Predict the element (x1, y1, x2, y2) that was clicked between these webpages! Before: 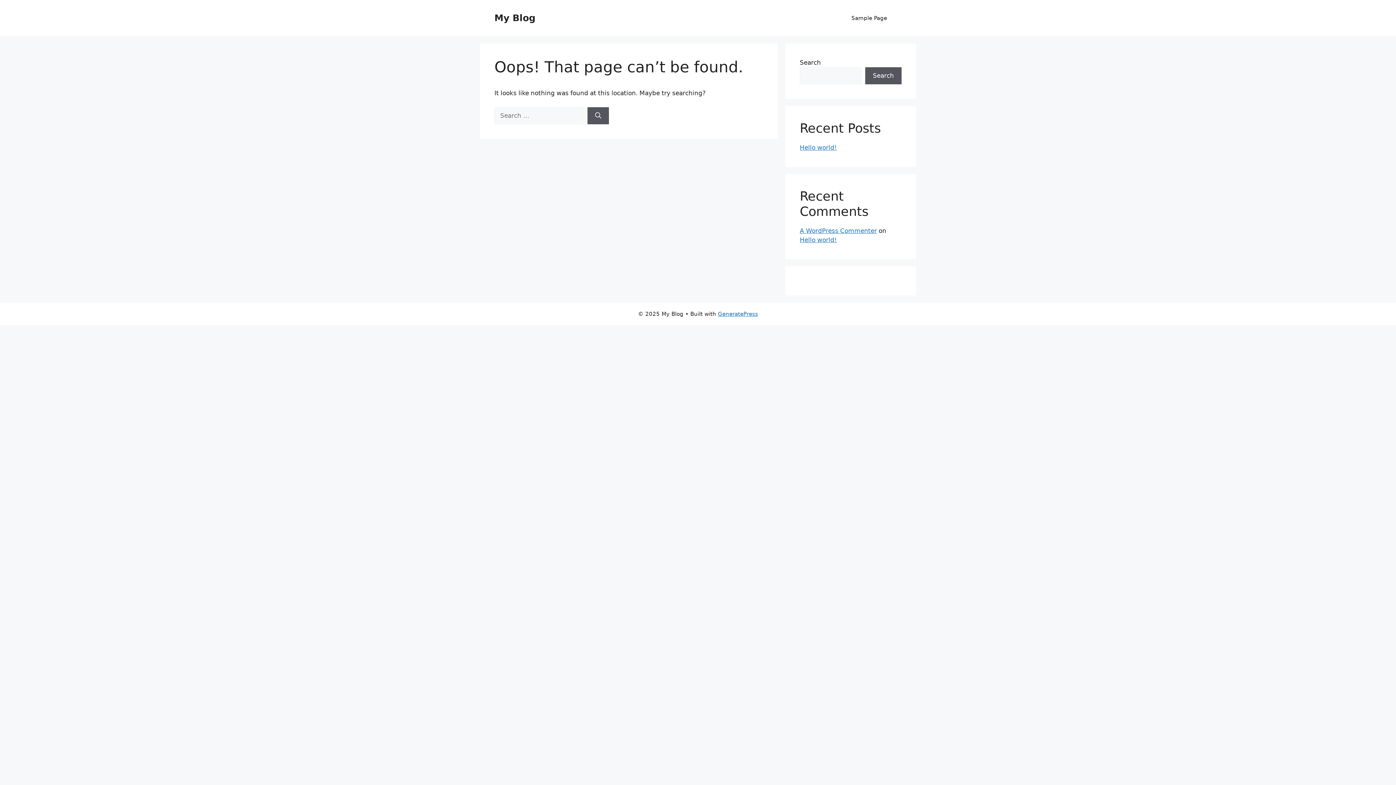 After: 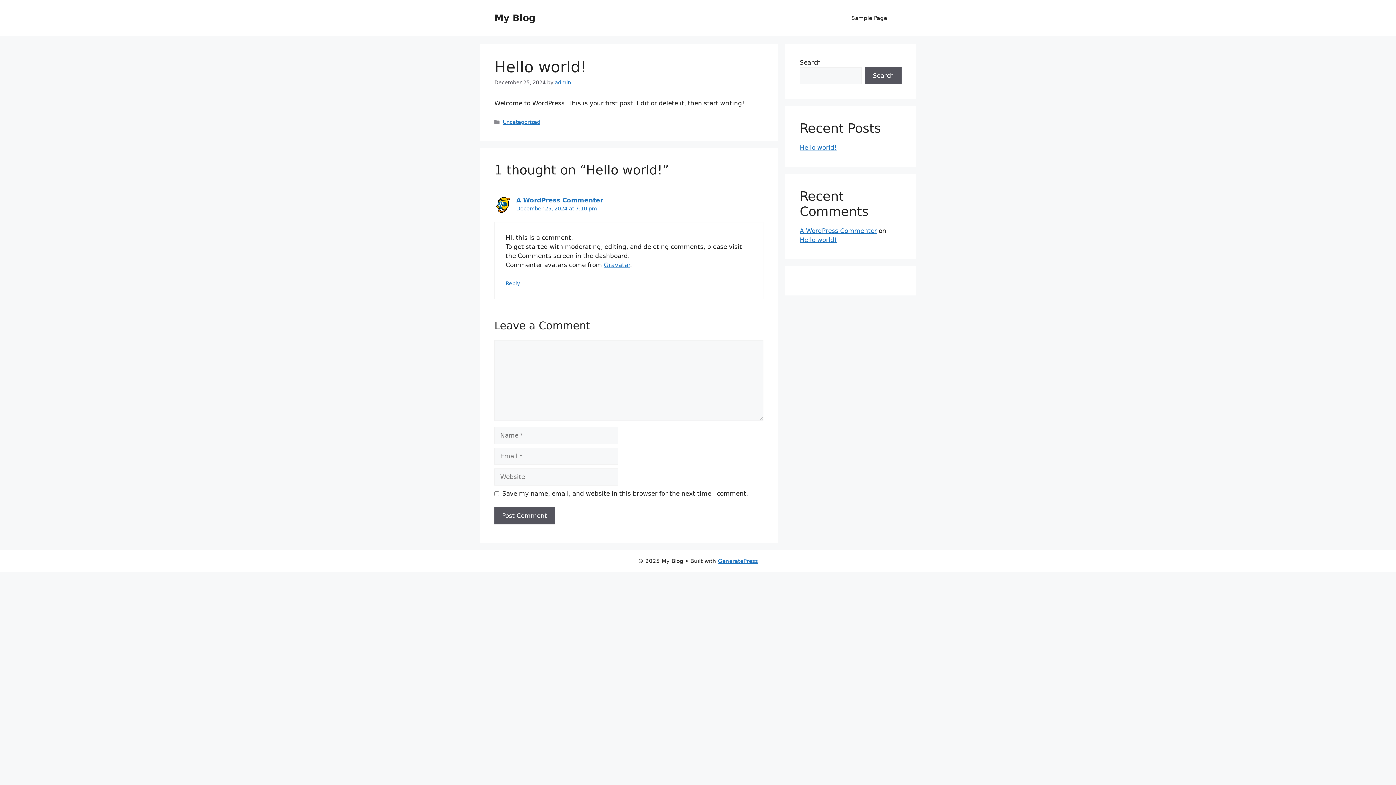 Action: bbox: (800, 236, 837, 243) label: Hello world!